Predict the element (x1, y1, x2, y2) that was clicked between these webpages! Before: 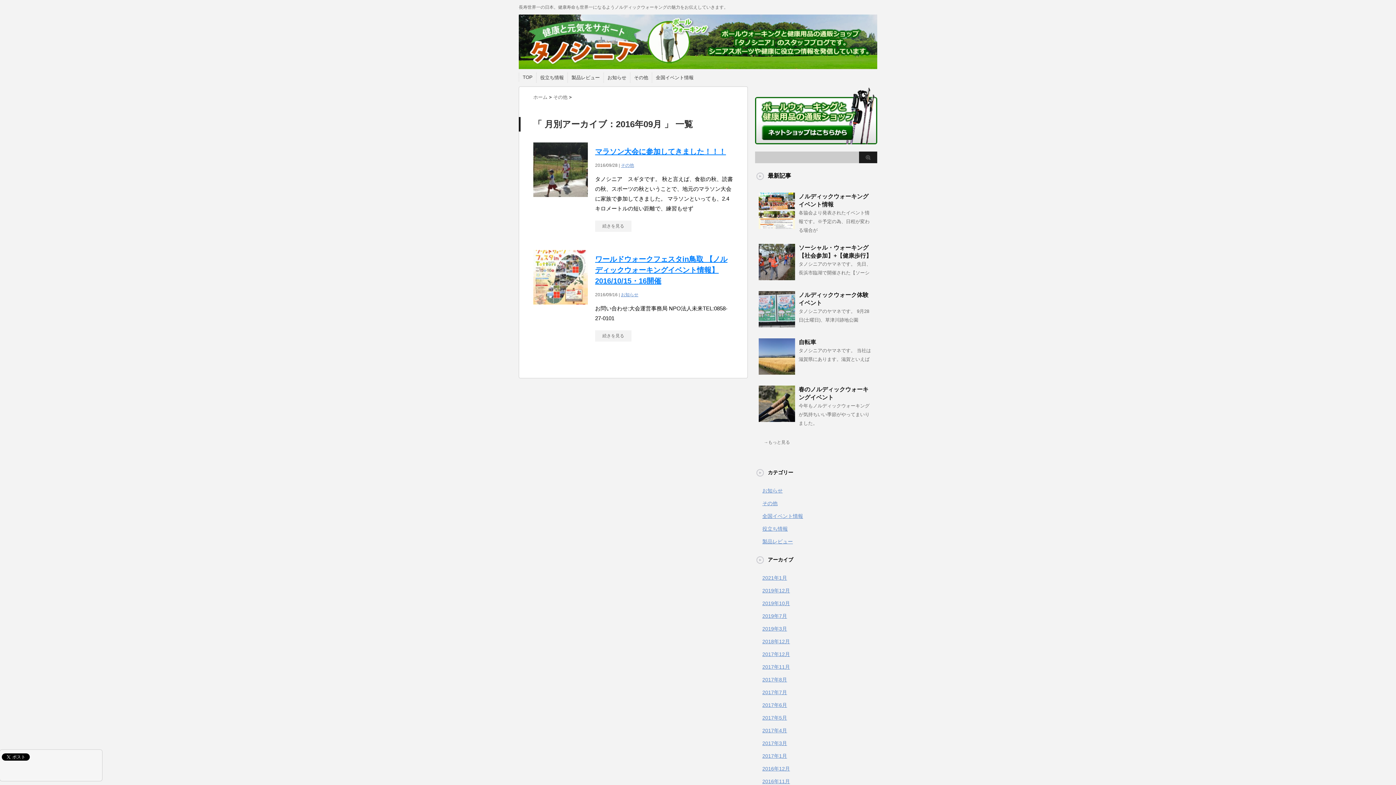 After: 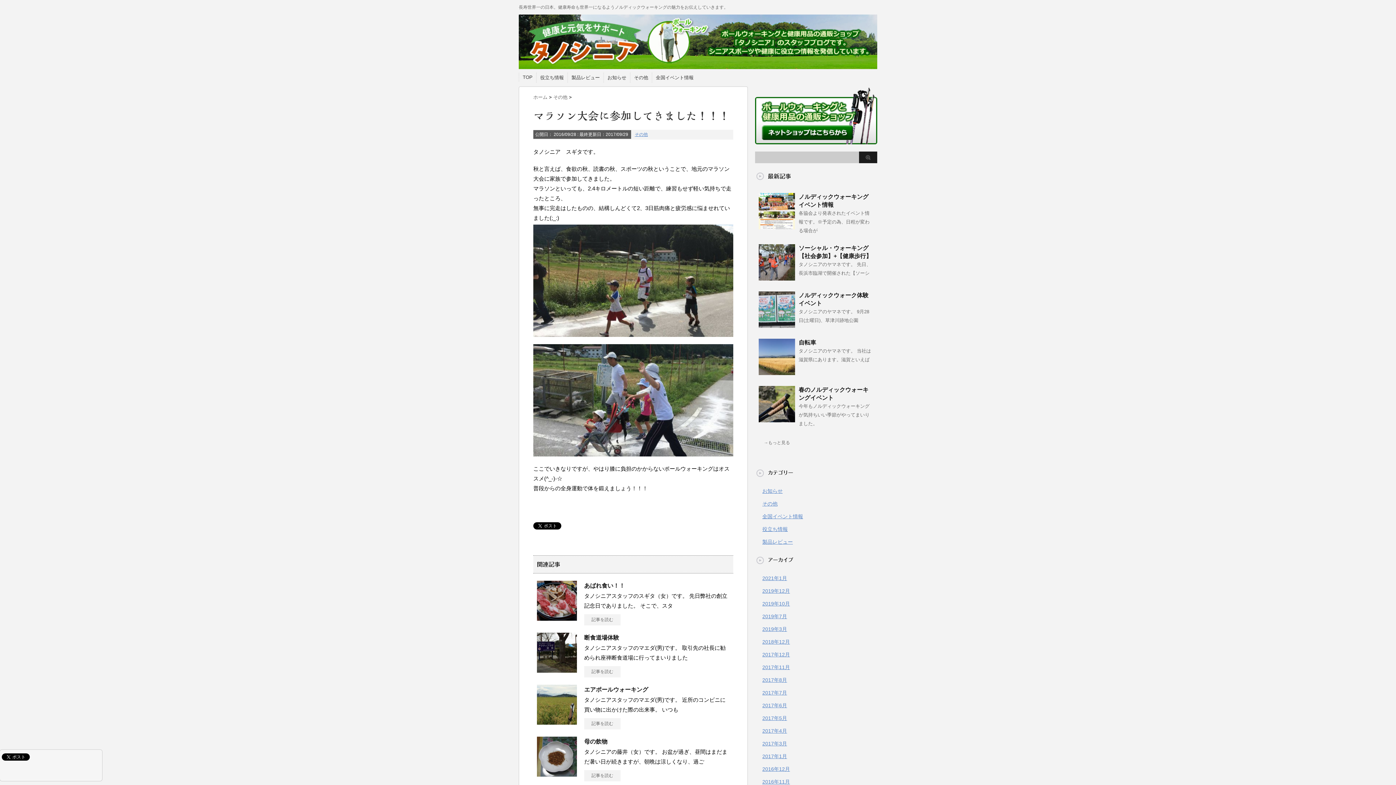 Action: bbox: (533, 197, 588, 204)